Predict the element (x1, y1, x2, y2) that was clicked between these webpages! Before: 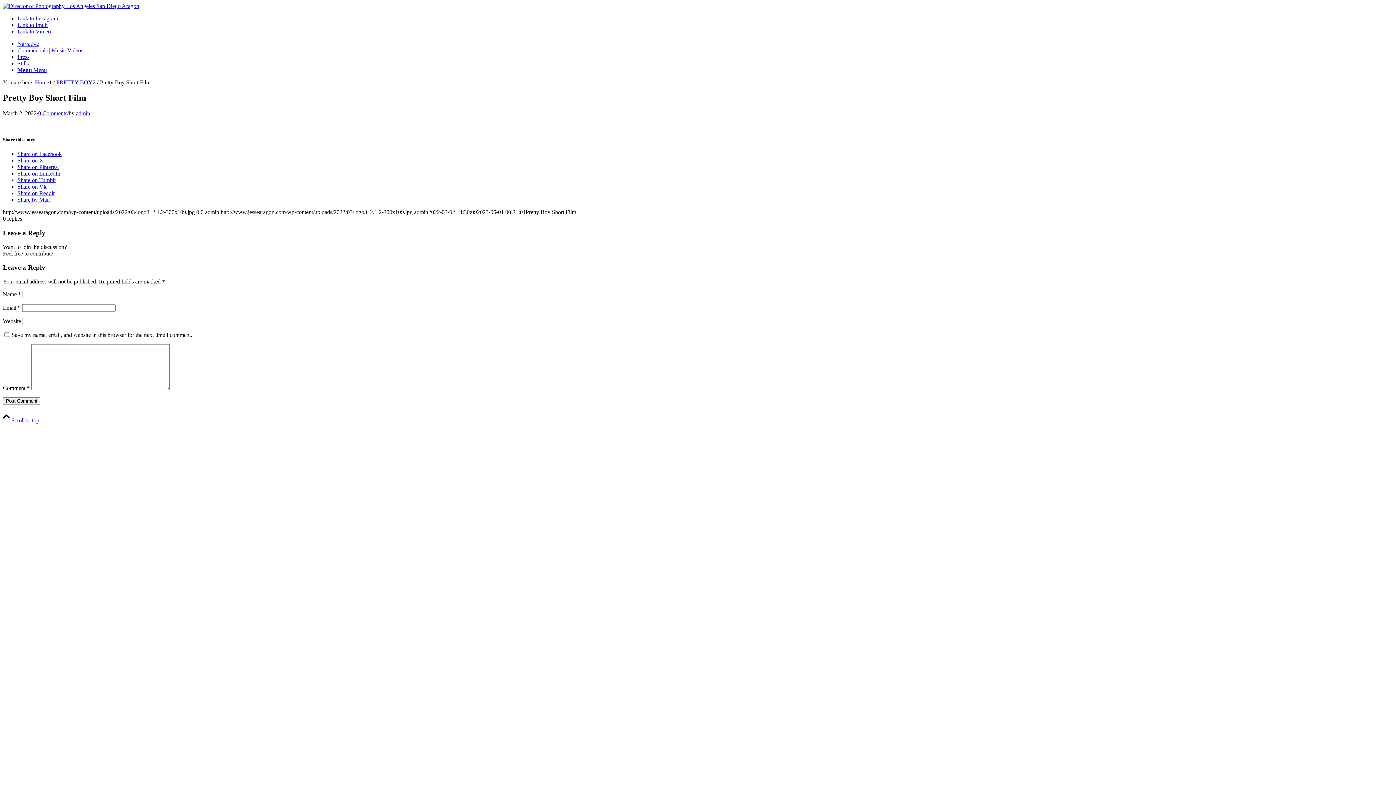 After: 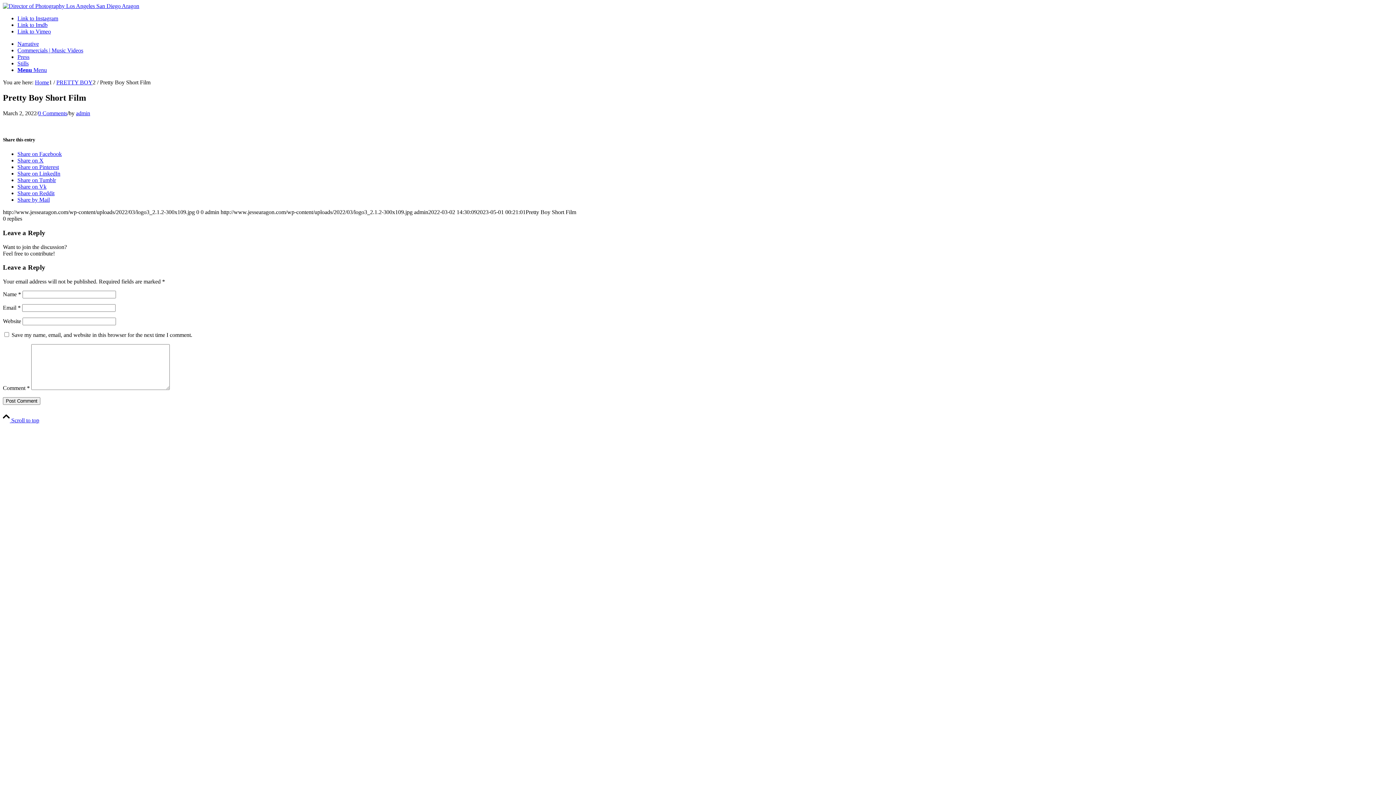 Action: label: Share on X bbox: (17, 157, 43, 163)